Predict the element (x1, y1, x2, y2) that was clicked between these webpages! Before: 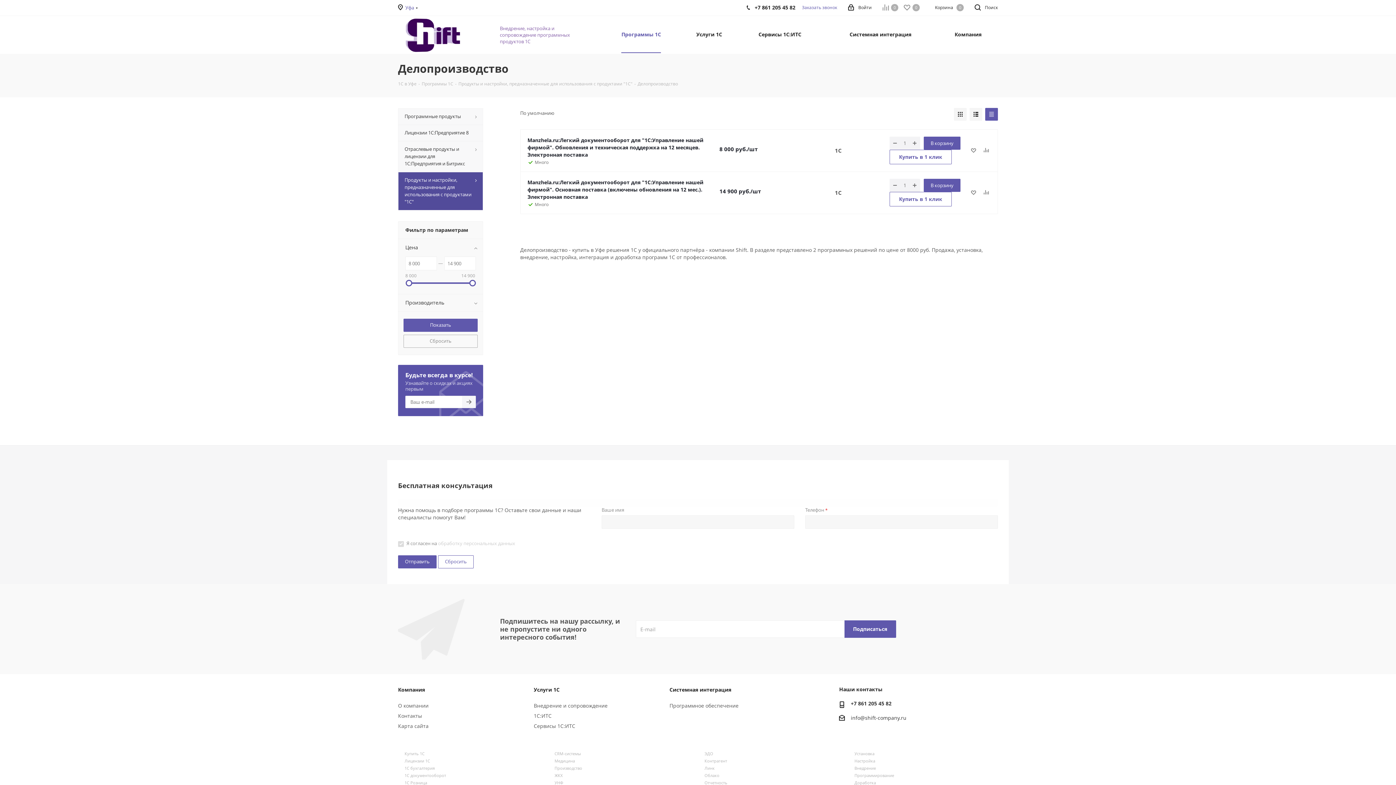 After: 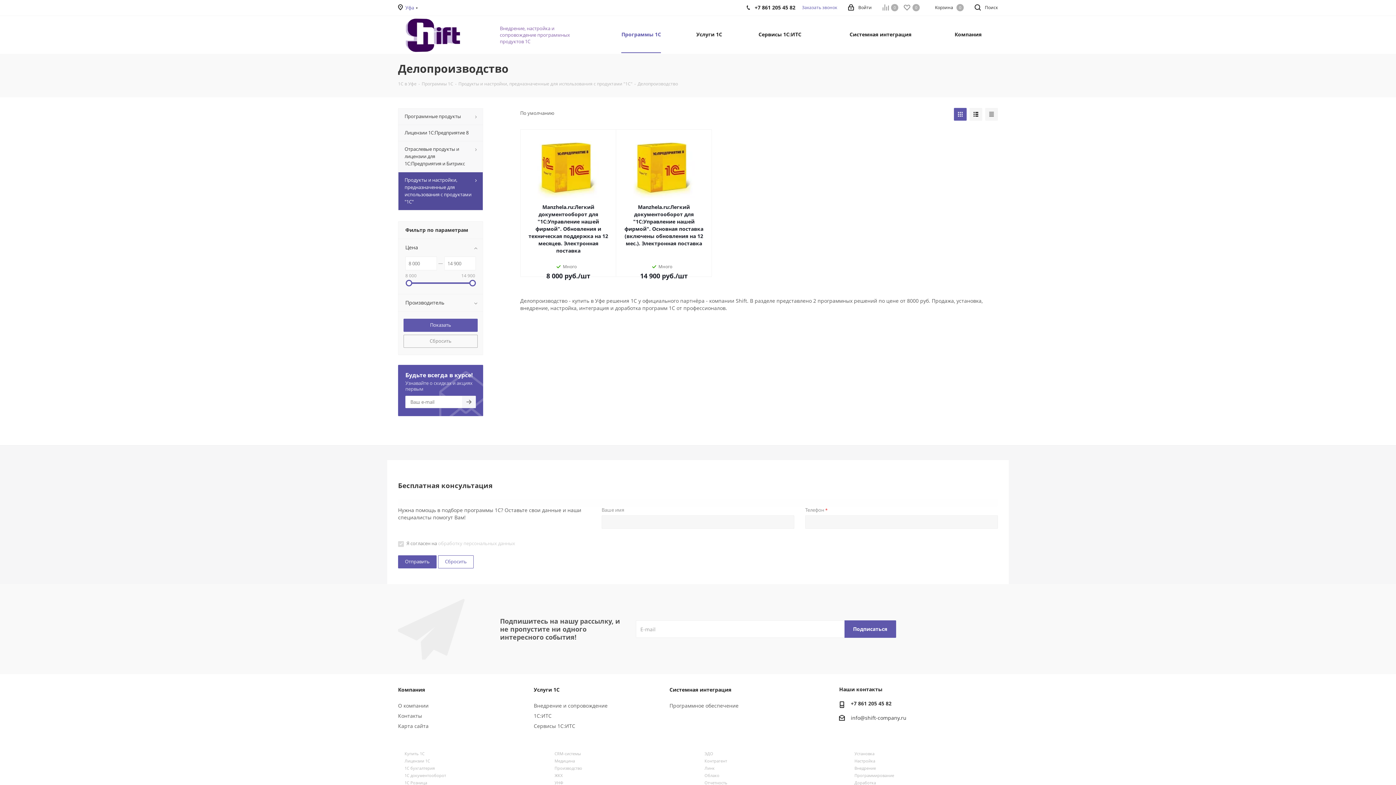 Action: bbox: (954, 108, 966, 120)